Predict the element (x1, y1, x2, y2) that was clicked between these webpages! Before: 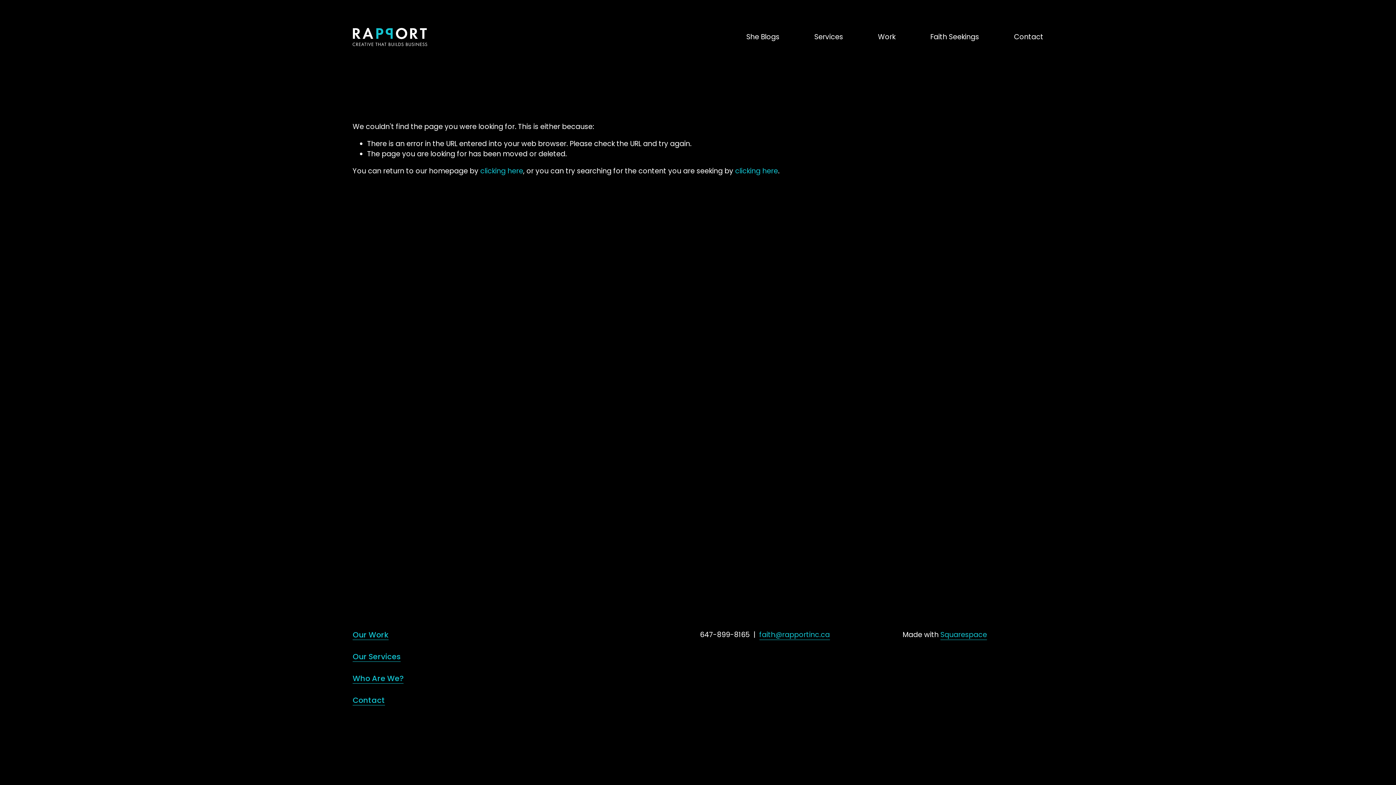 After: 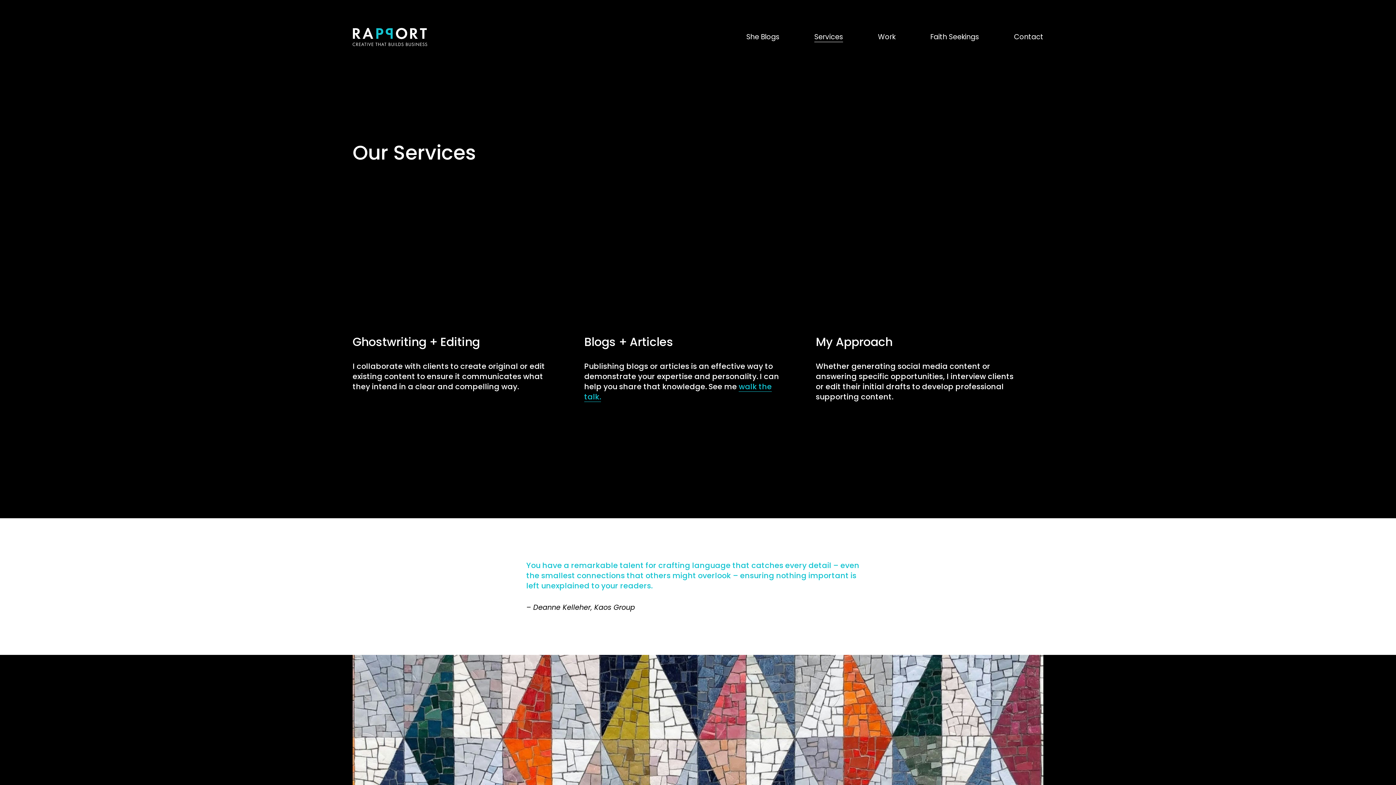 Action: label: Our Services bbox: (352, 652, 400, 662)